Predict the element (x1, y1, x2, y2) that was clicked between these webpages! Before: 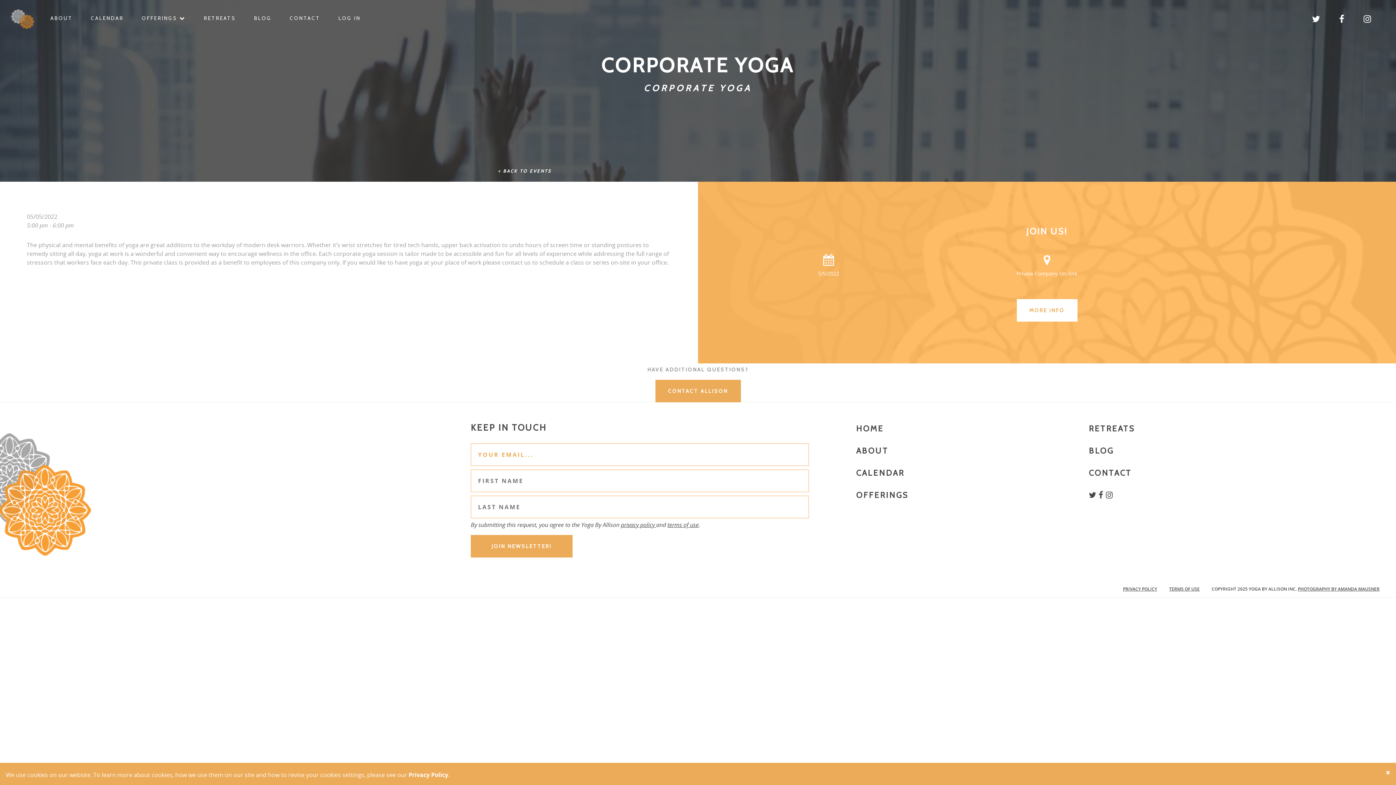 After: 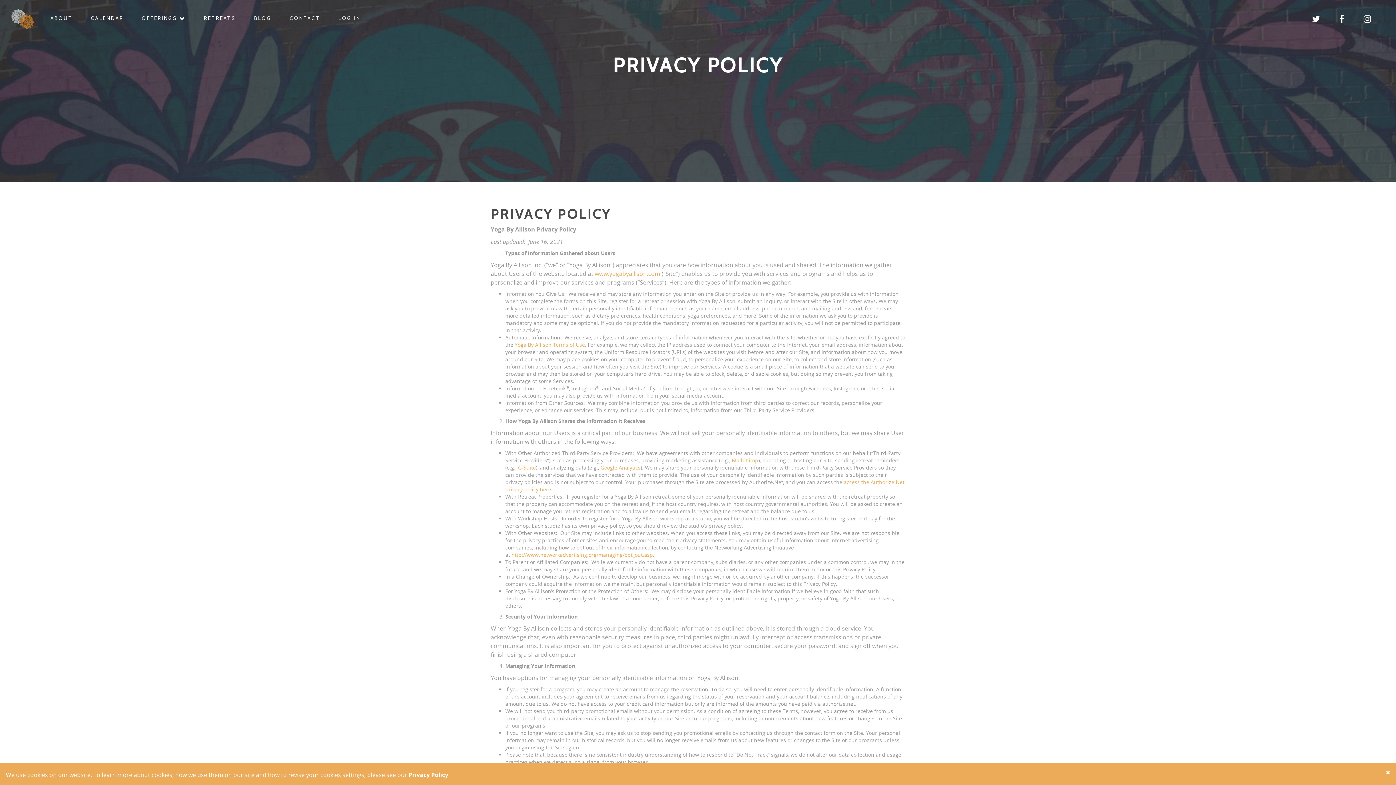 Action: label: PRIVACY POLICY bbox: (1123, 586, 1157, 592)